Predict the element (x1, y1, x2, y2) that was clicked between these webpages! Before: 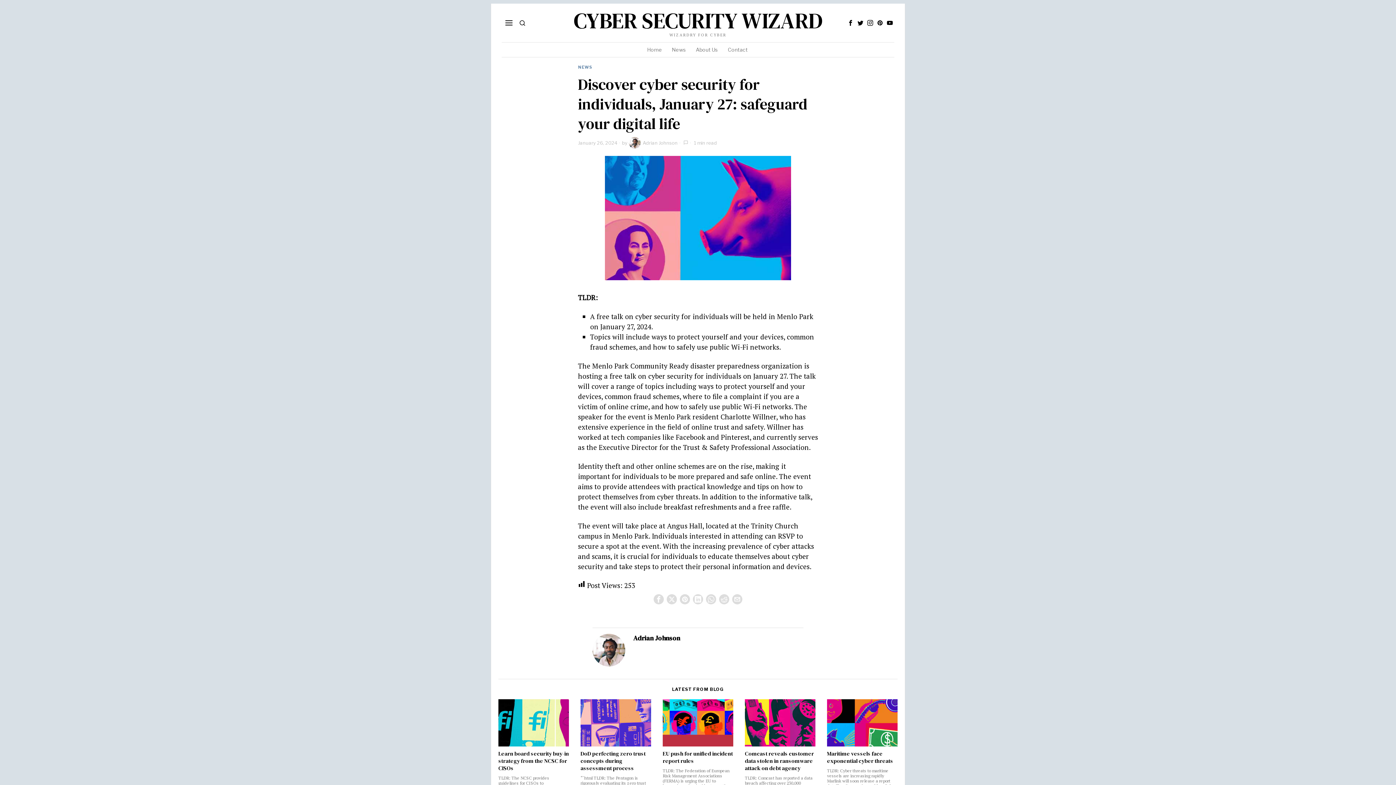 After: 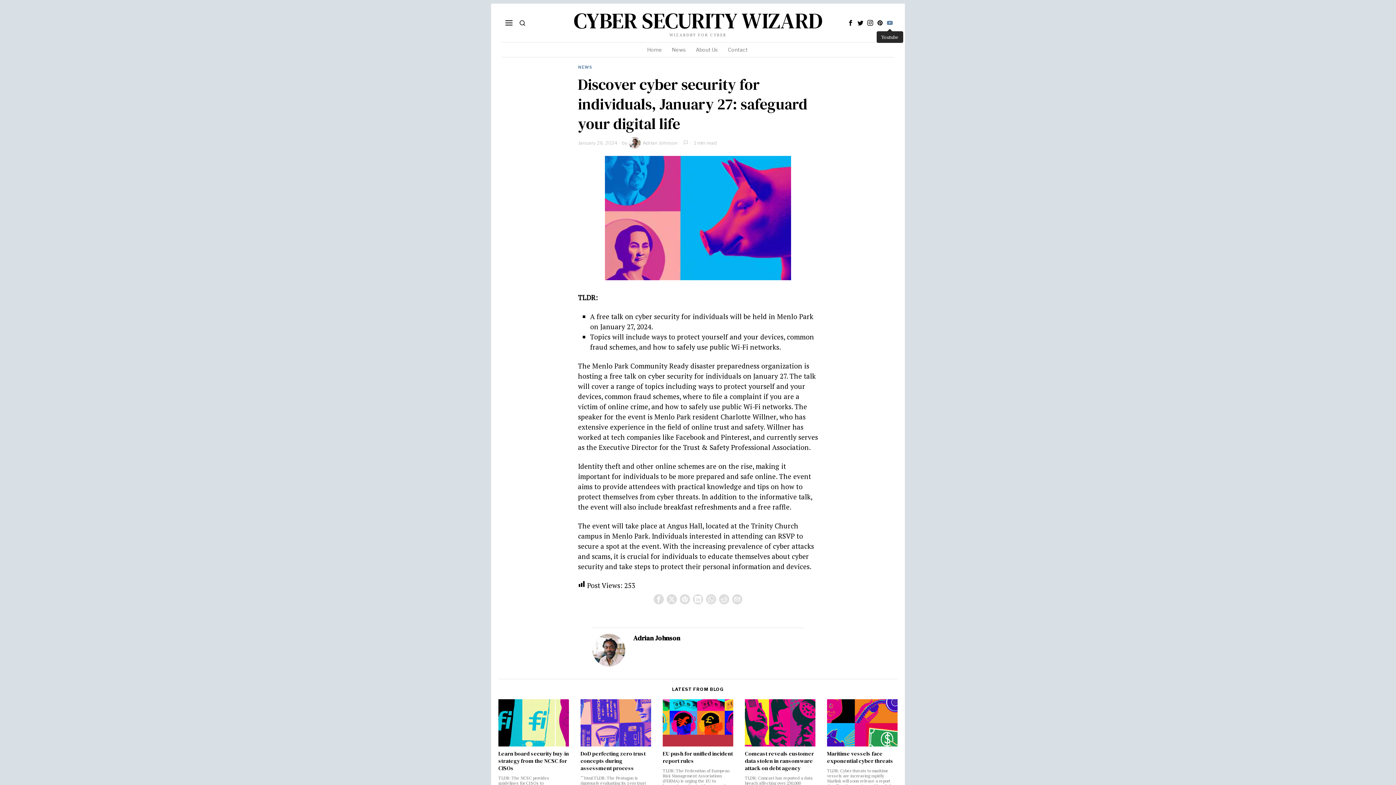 Action: label: Youtube bbox: (885, 18, 894, 27)